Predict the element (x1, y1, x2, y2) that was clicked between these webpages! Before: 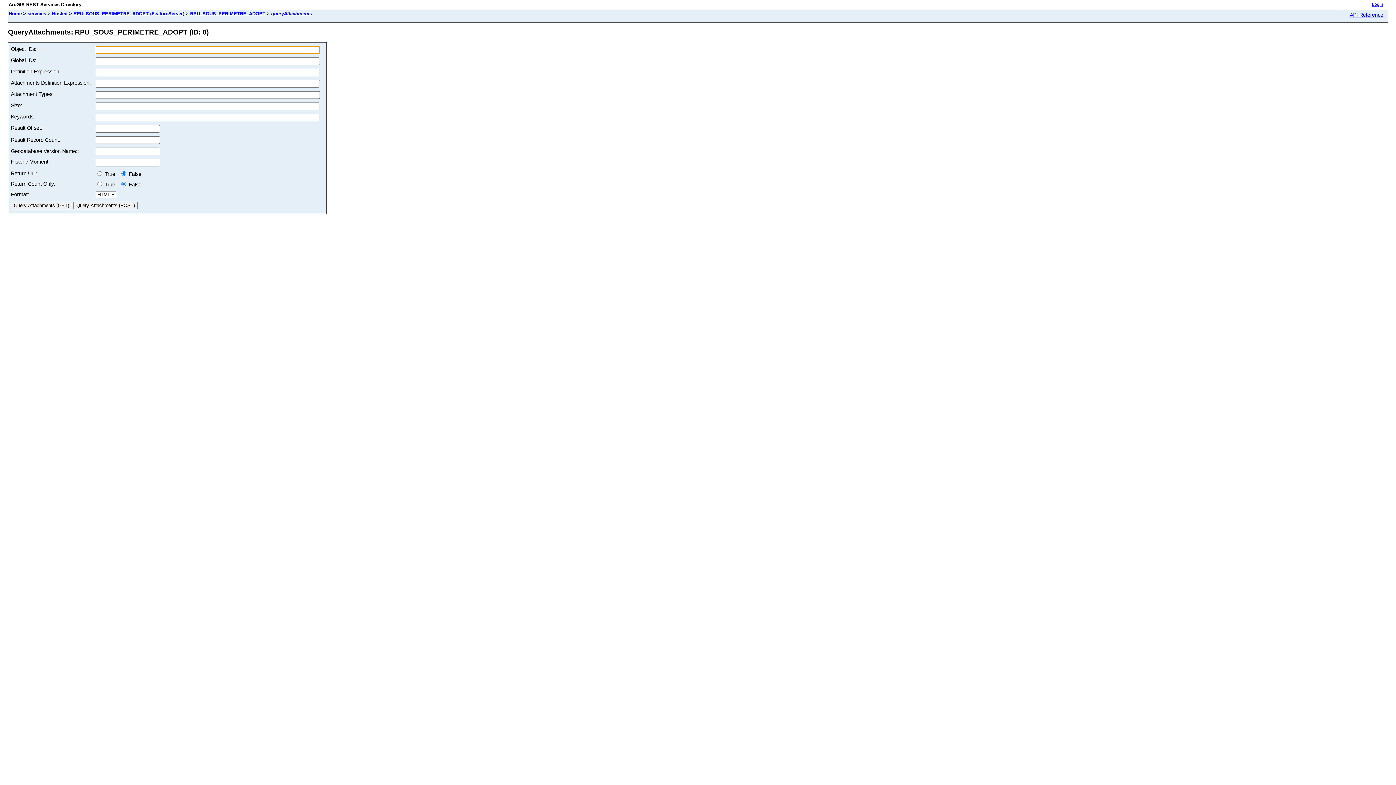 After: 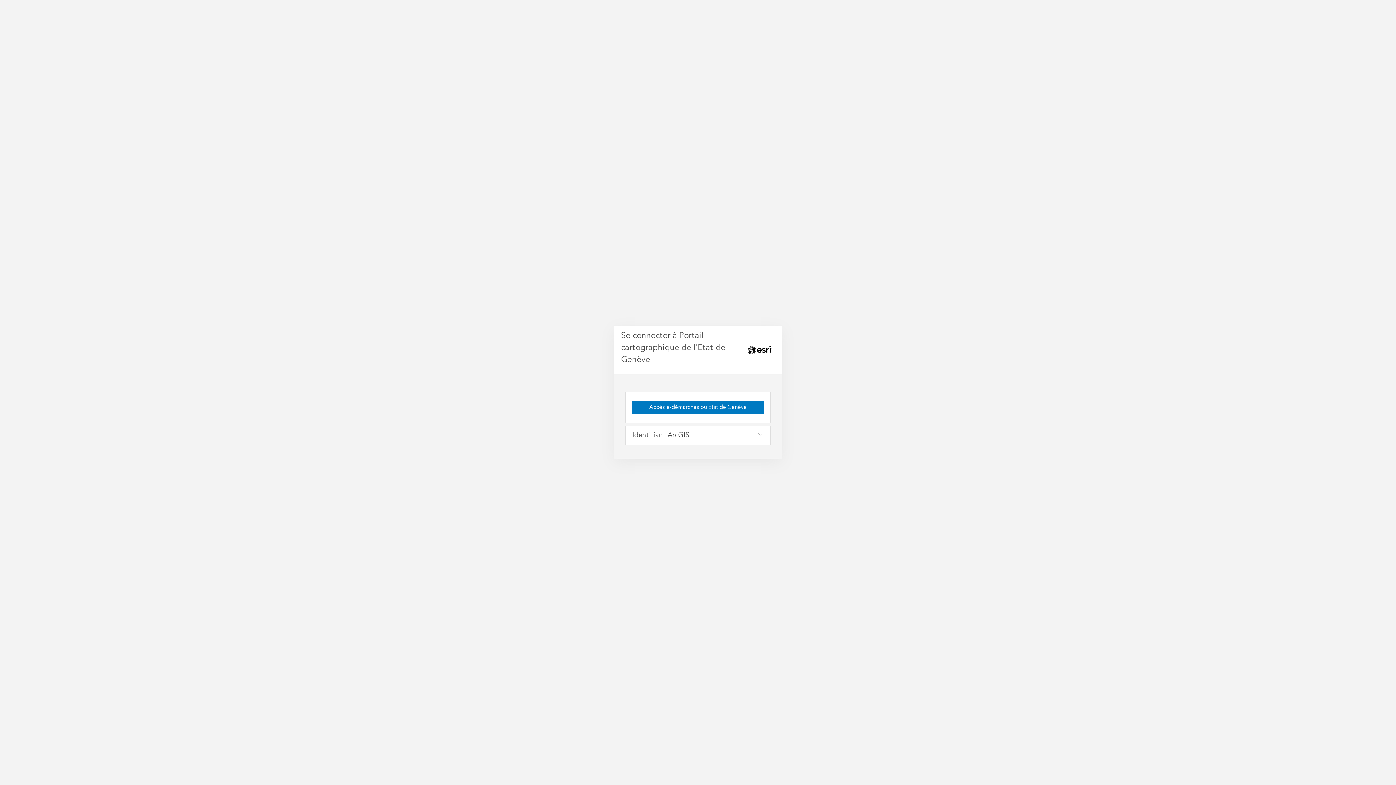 Action: label: Login bbox: (1372, 2, 1383, 6)